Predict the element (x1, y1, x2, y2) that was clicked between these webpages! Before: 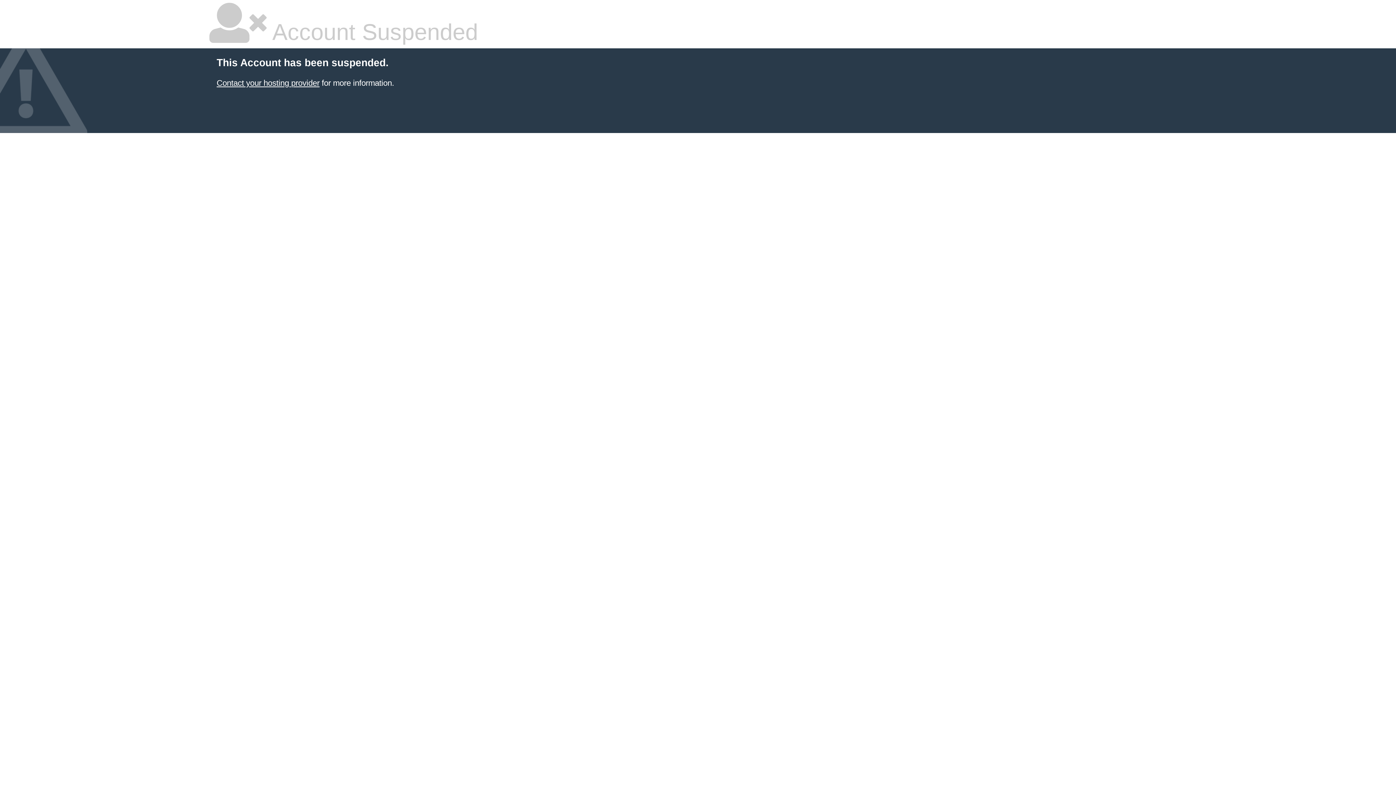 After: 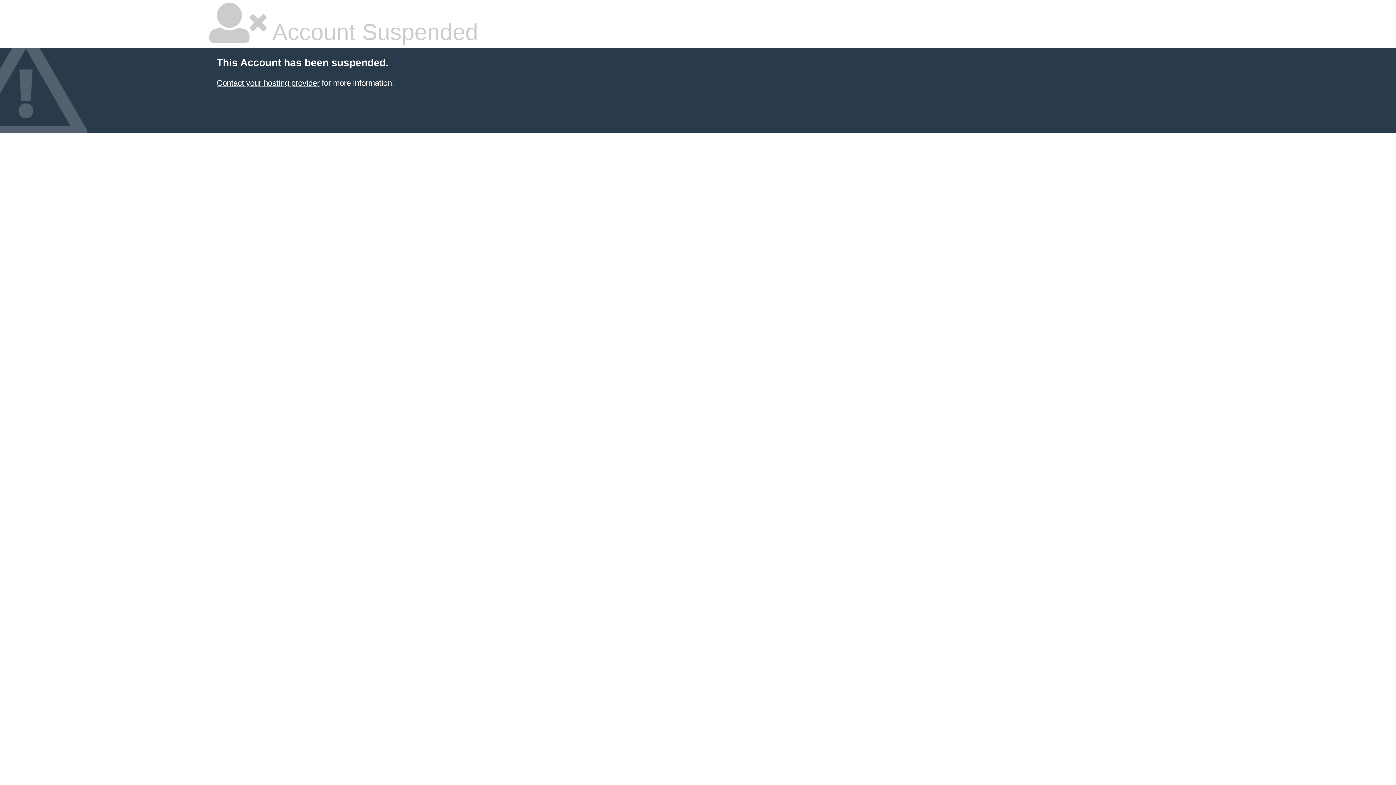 Action: bbox: (216, 78, 319, 87) label: Contact your hosting provider